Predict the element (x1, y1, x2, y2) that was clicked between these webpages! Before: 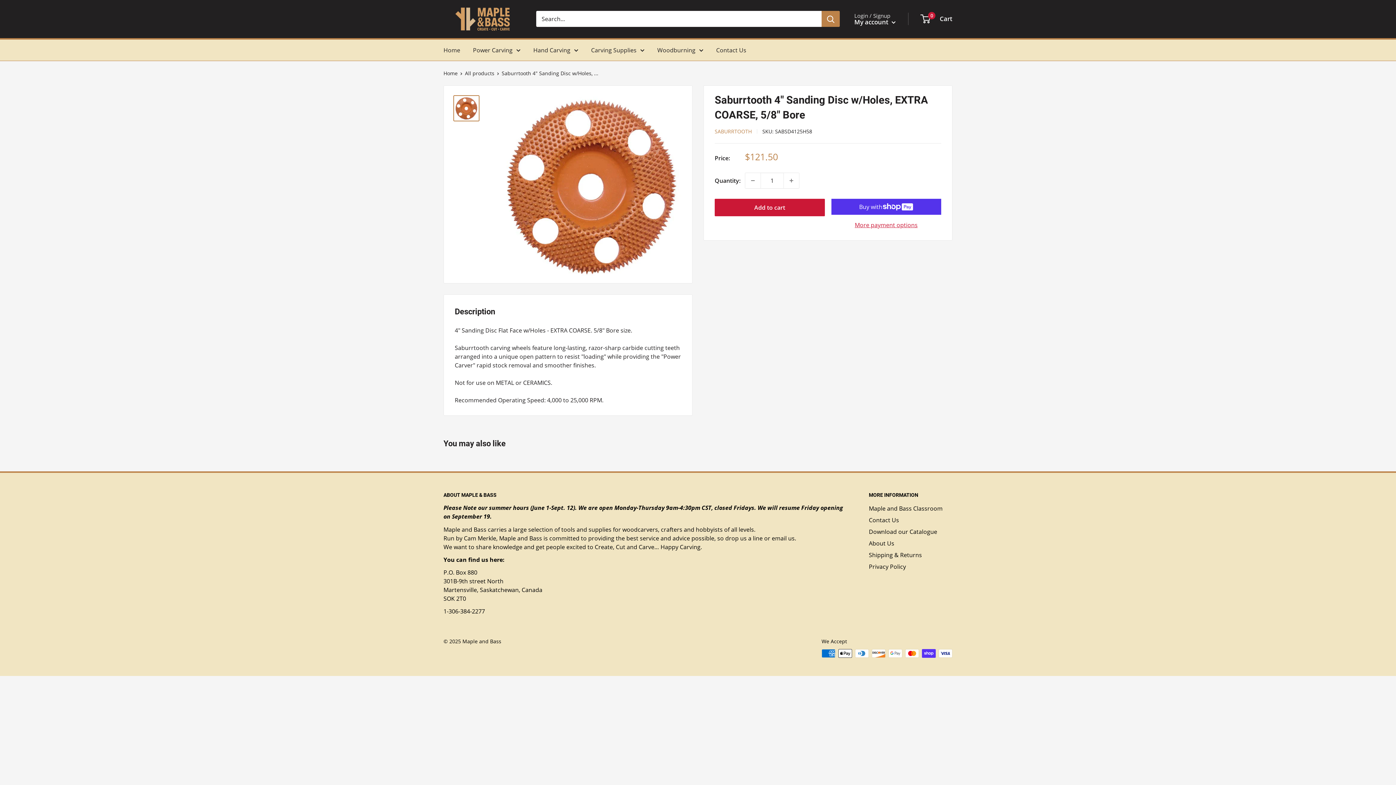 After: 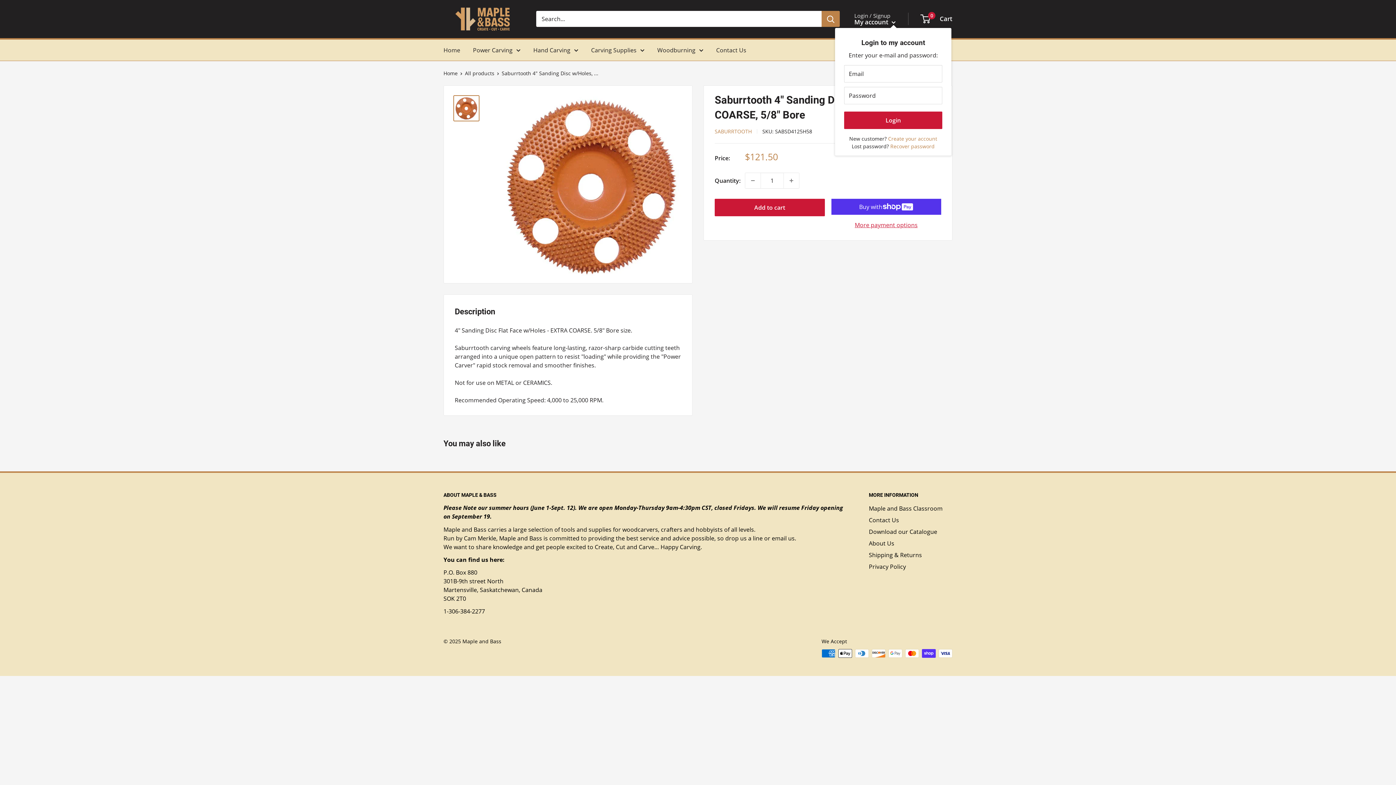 Action: label: My account  bbox: (854, 17, 896, 26)